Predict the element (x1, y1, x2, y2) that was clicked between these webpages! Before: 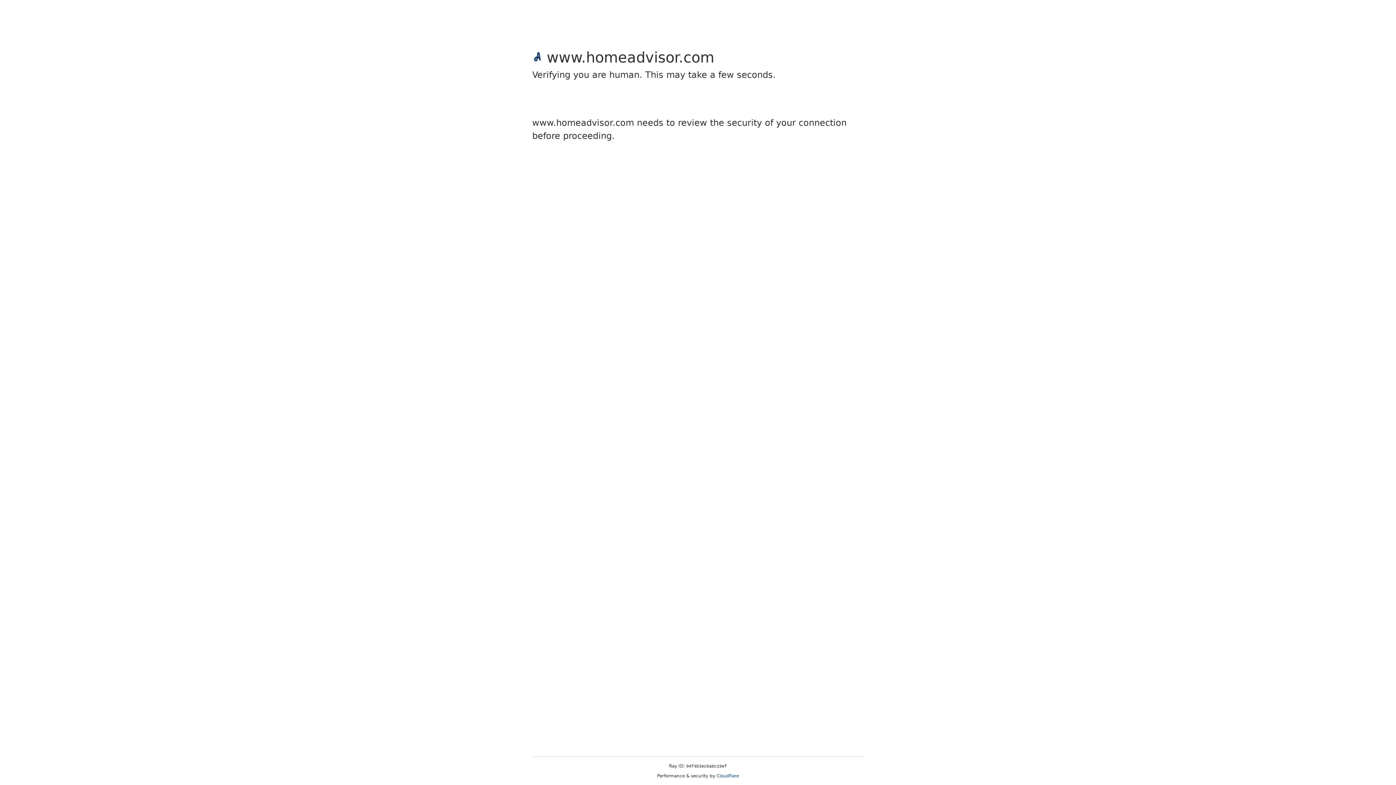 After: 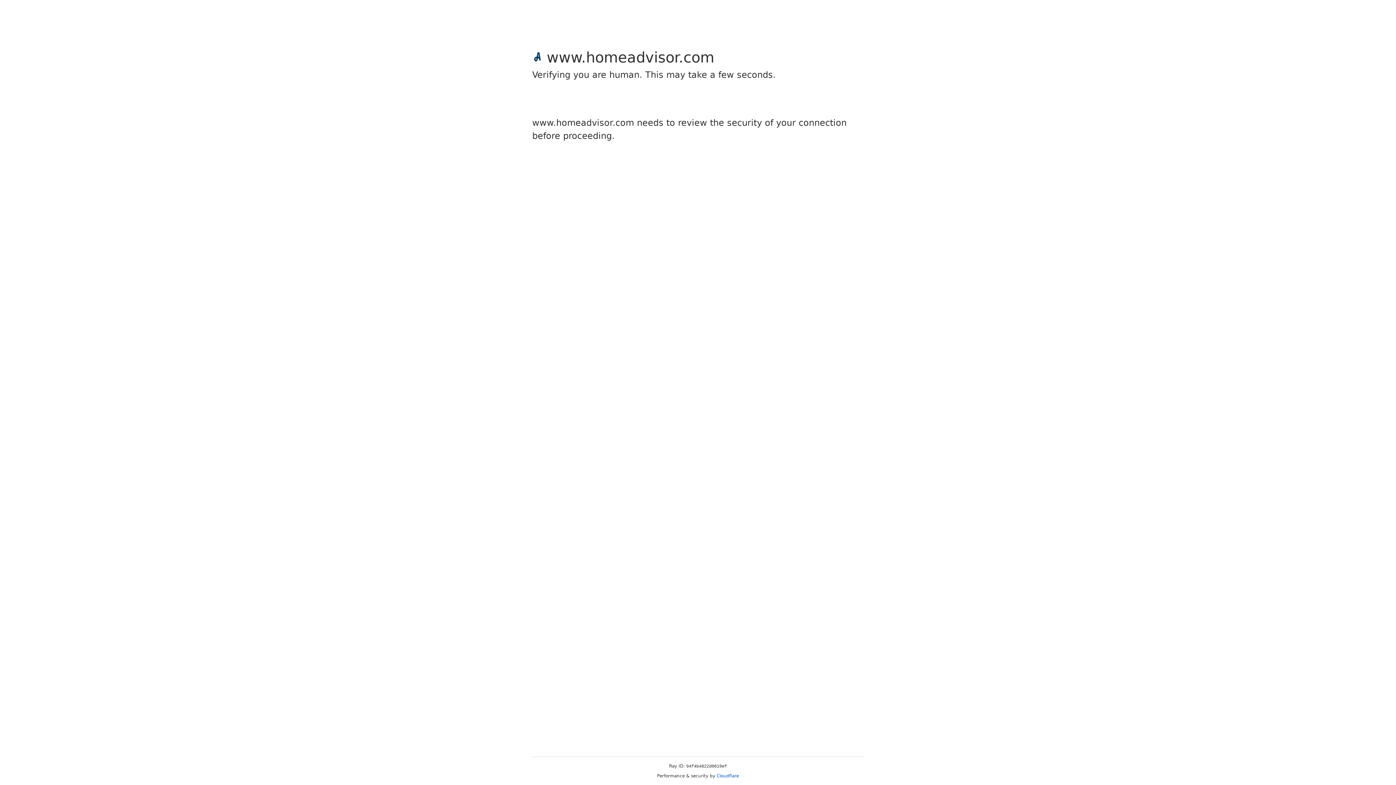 Action: bbox: (716, 773, 739, 778) label: Cloudflare